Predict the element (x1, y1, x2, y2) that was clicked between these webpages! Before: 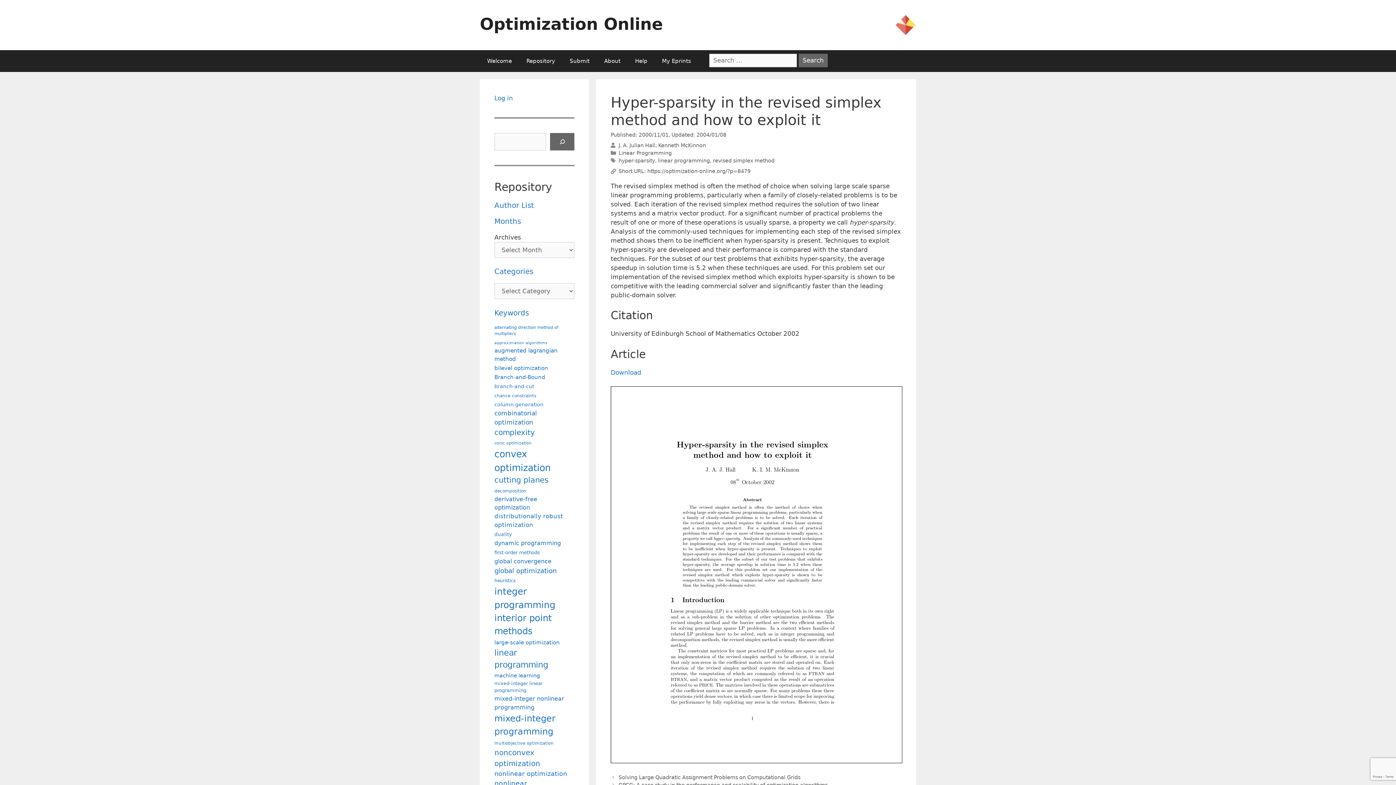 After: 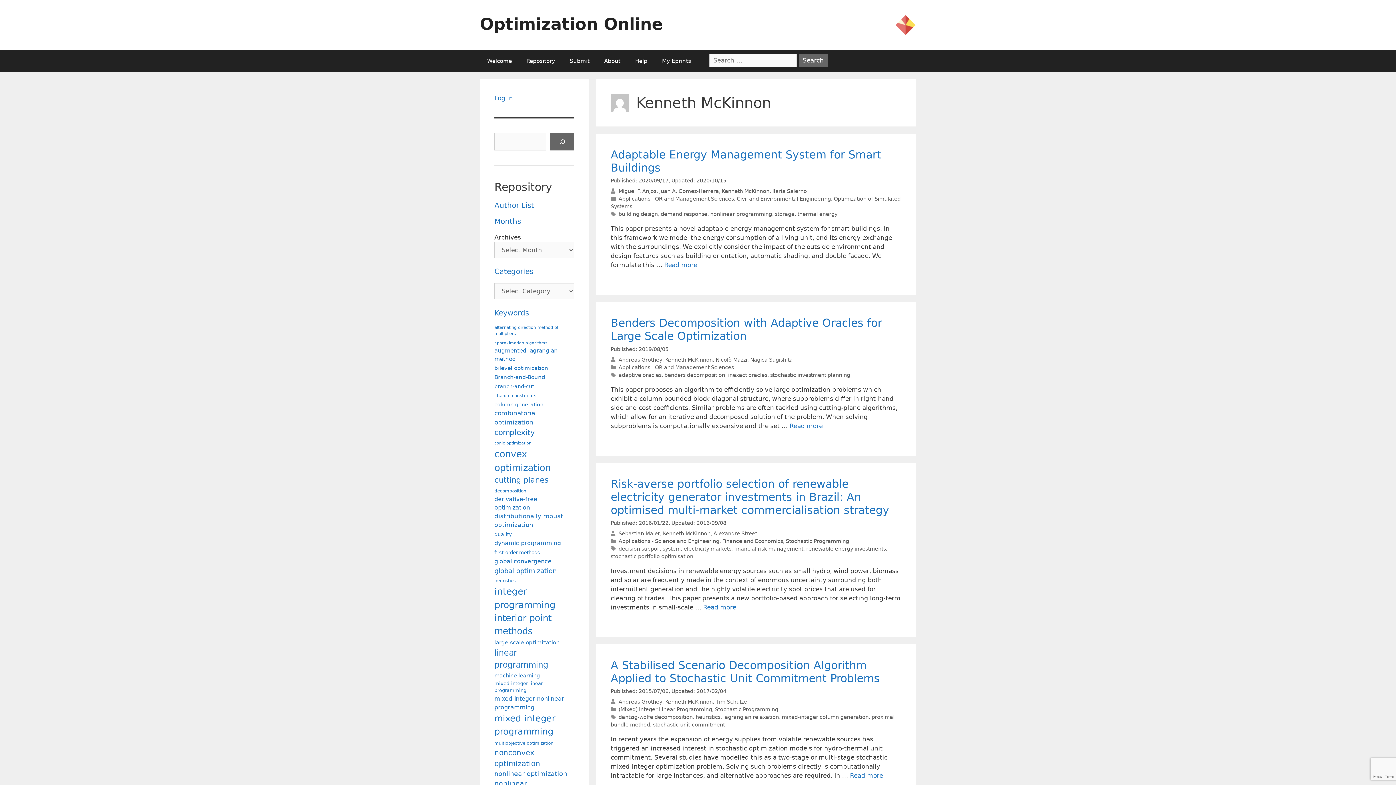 Action: bbox: (658, 142, 706, 148) label: Kenneth McKinnon